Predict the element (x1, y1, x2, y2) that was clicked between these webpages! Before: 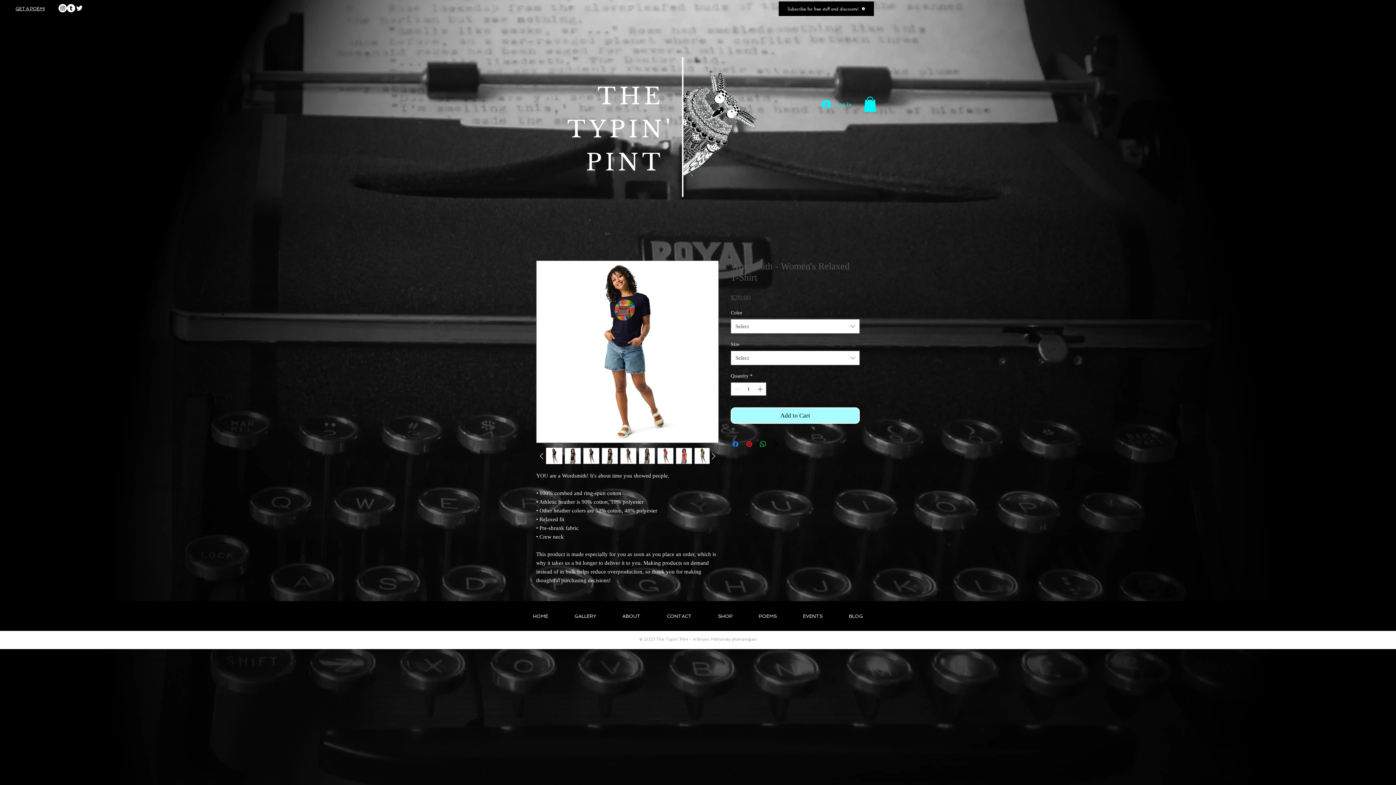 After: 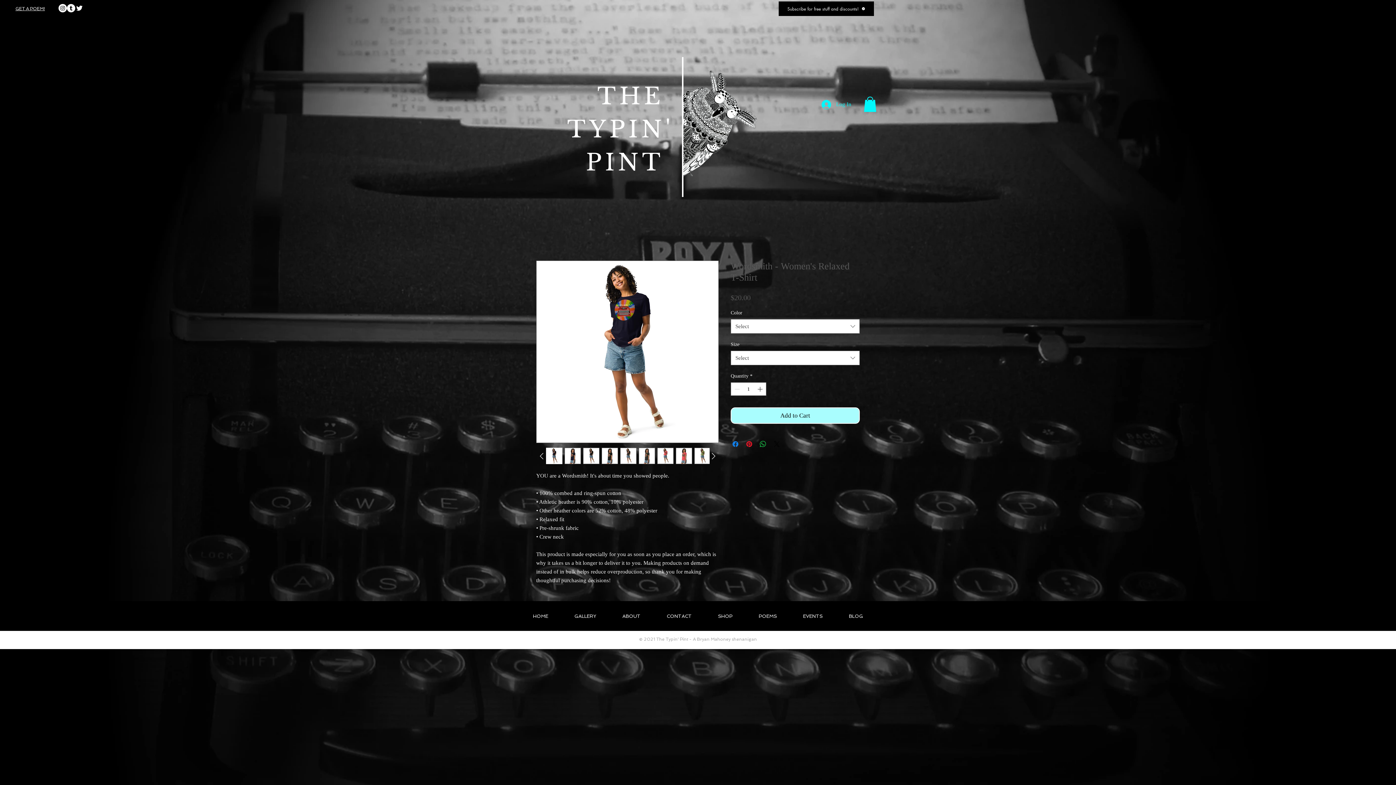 Action: bbox: (638, 448, 655, 464)